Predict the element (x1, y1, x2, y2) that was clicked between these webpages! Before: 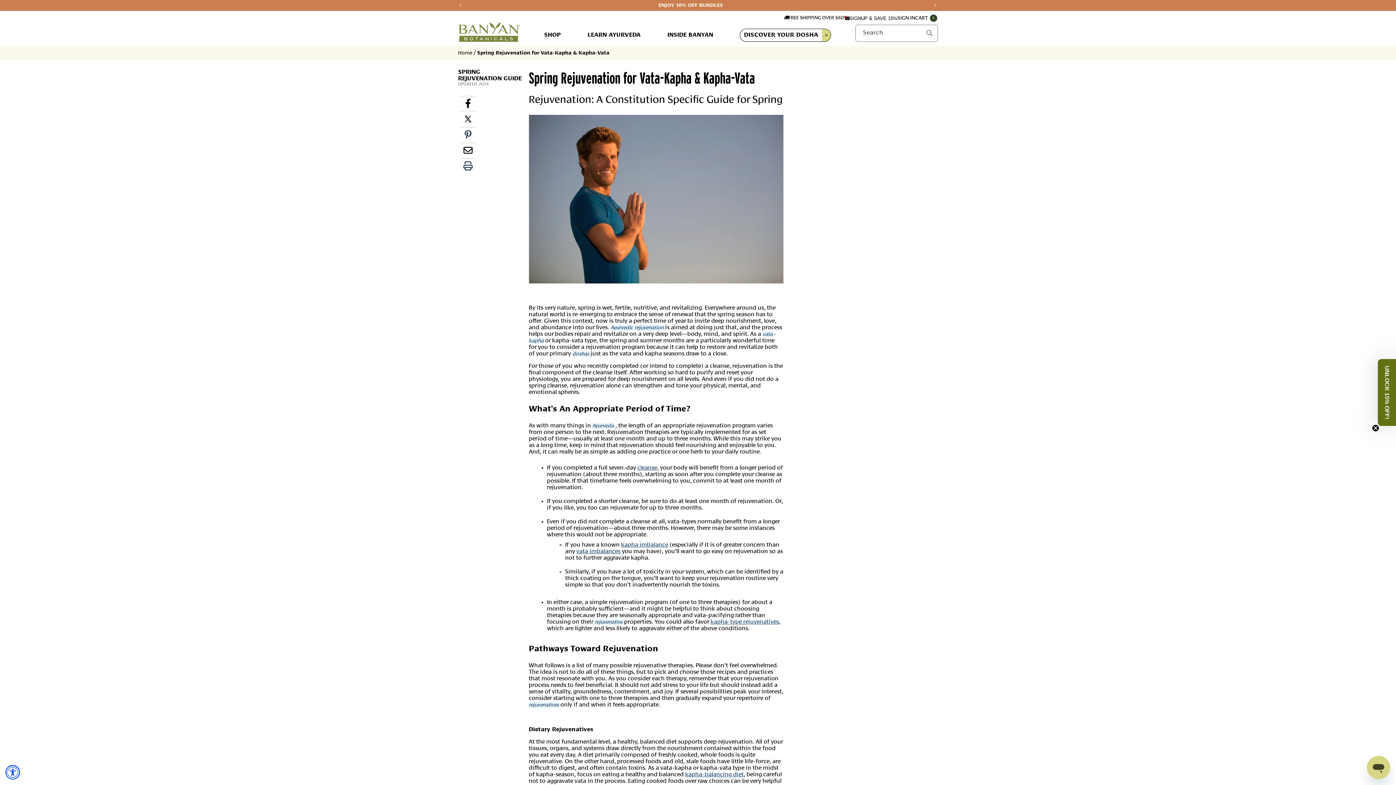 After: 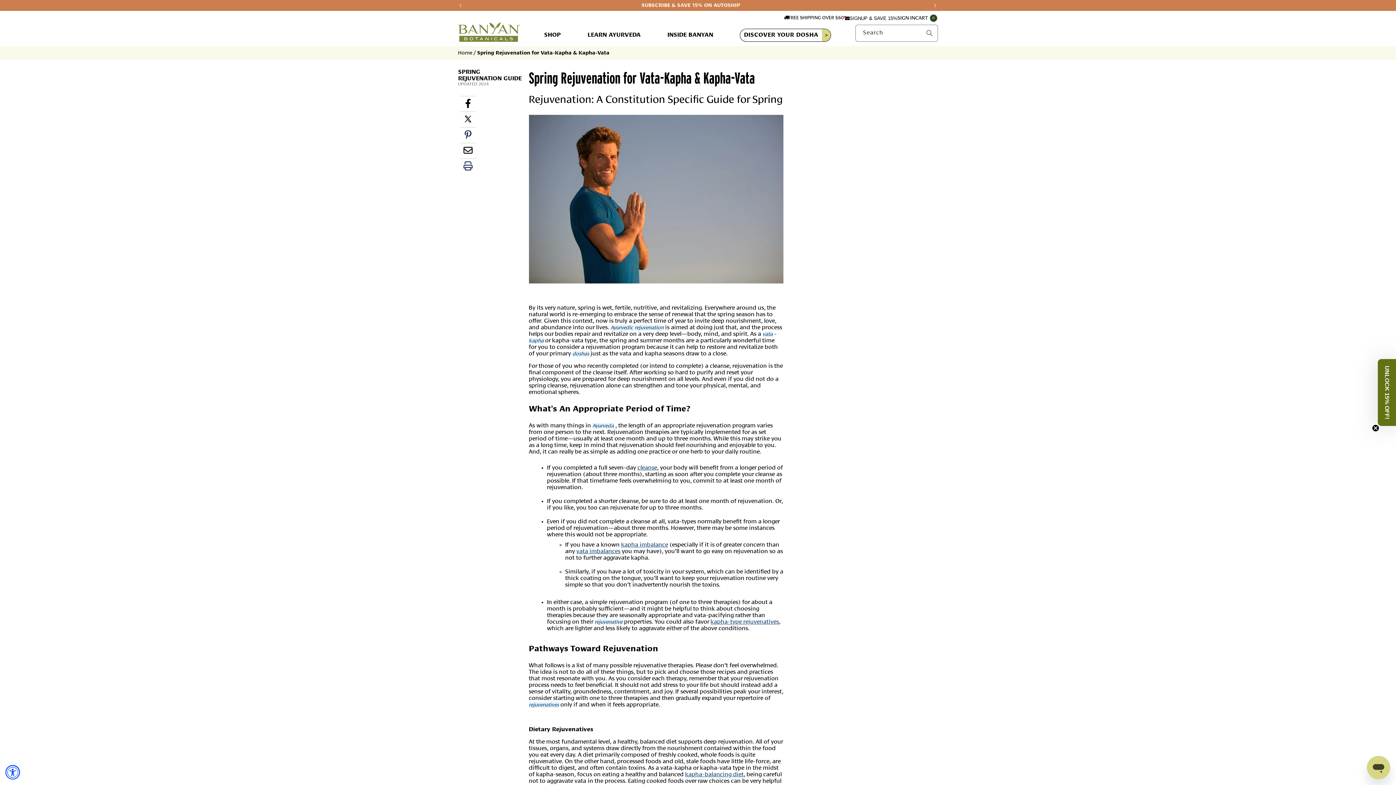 Action: label: Next announcement bbox: (927, 0, 943, 10)